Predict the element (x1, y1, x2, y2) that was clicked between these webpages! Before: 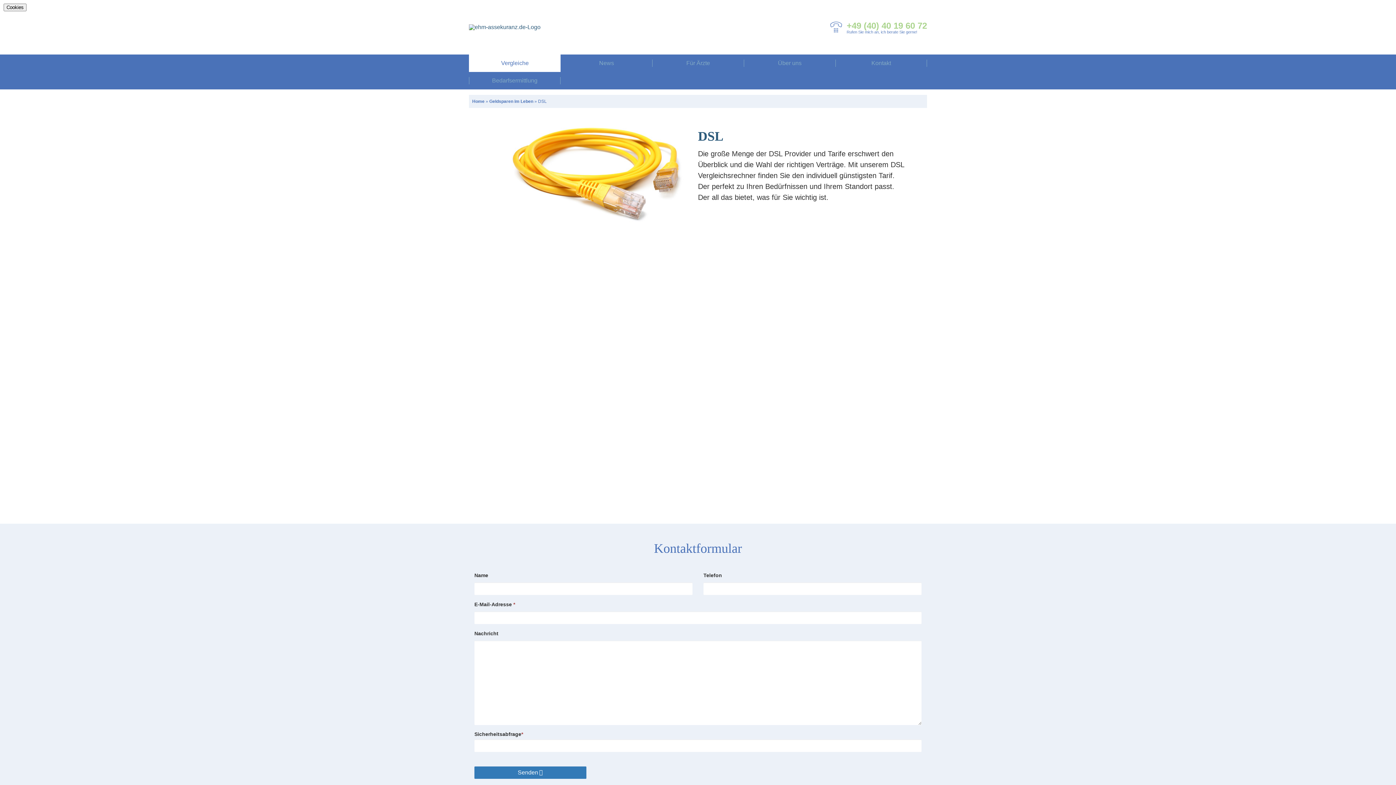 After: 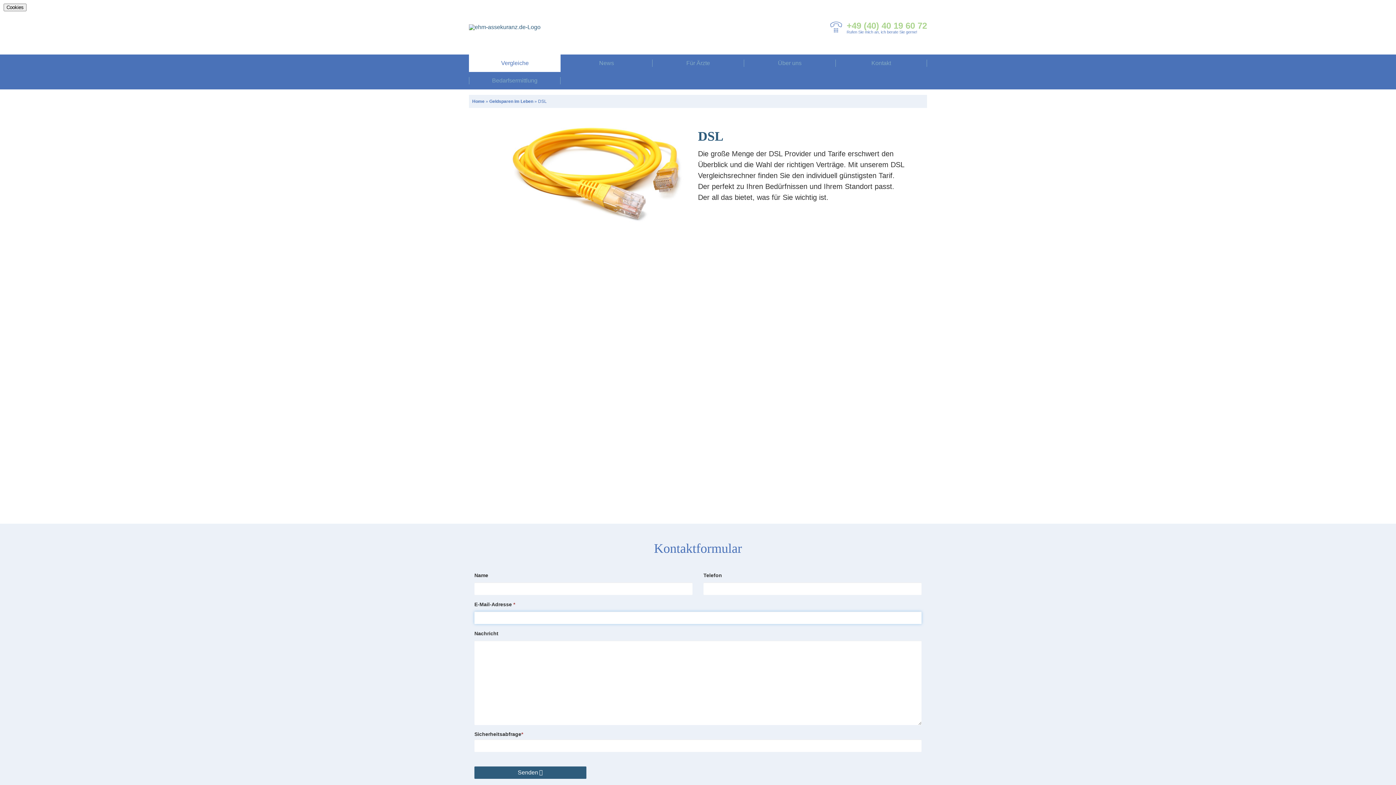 Action: bbox: (474, 766, 586, 779) label: Senden